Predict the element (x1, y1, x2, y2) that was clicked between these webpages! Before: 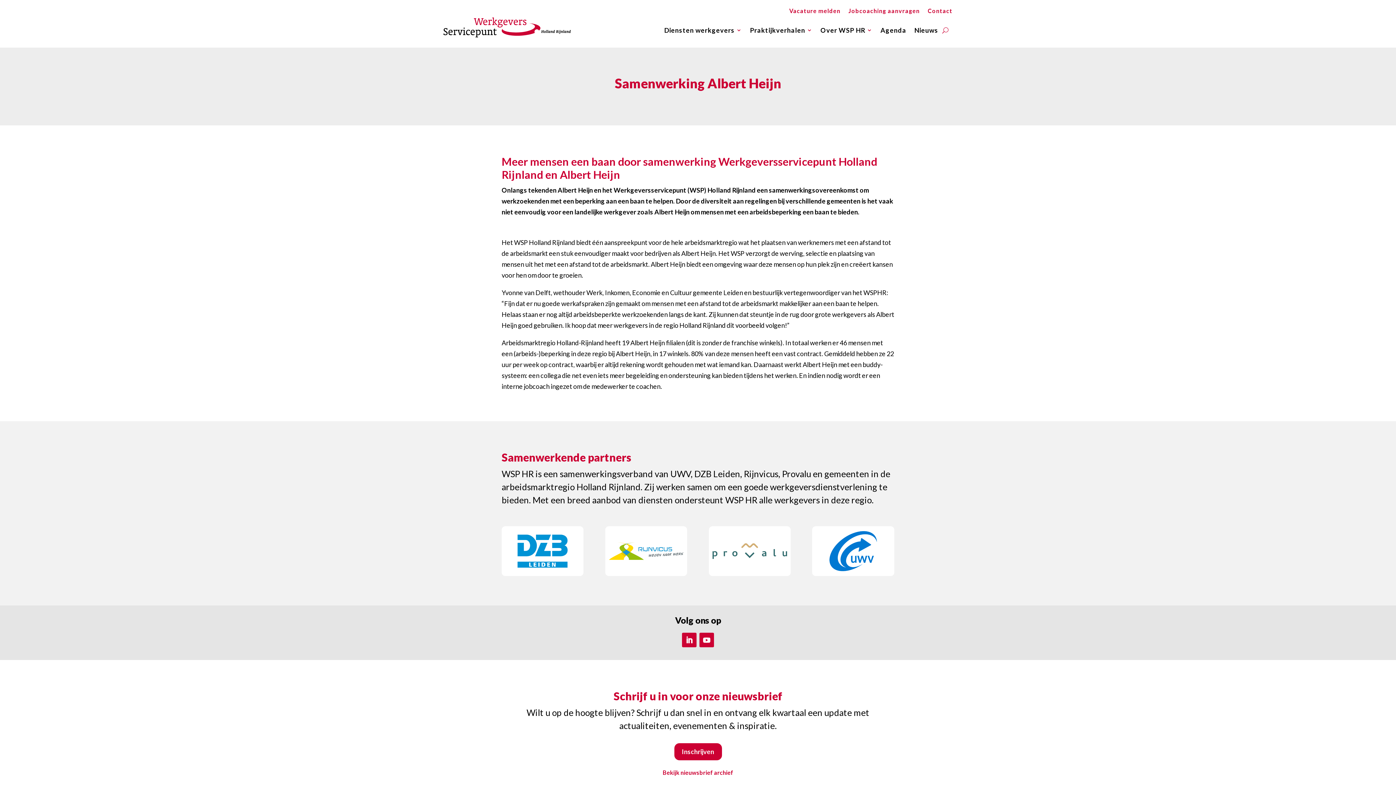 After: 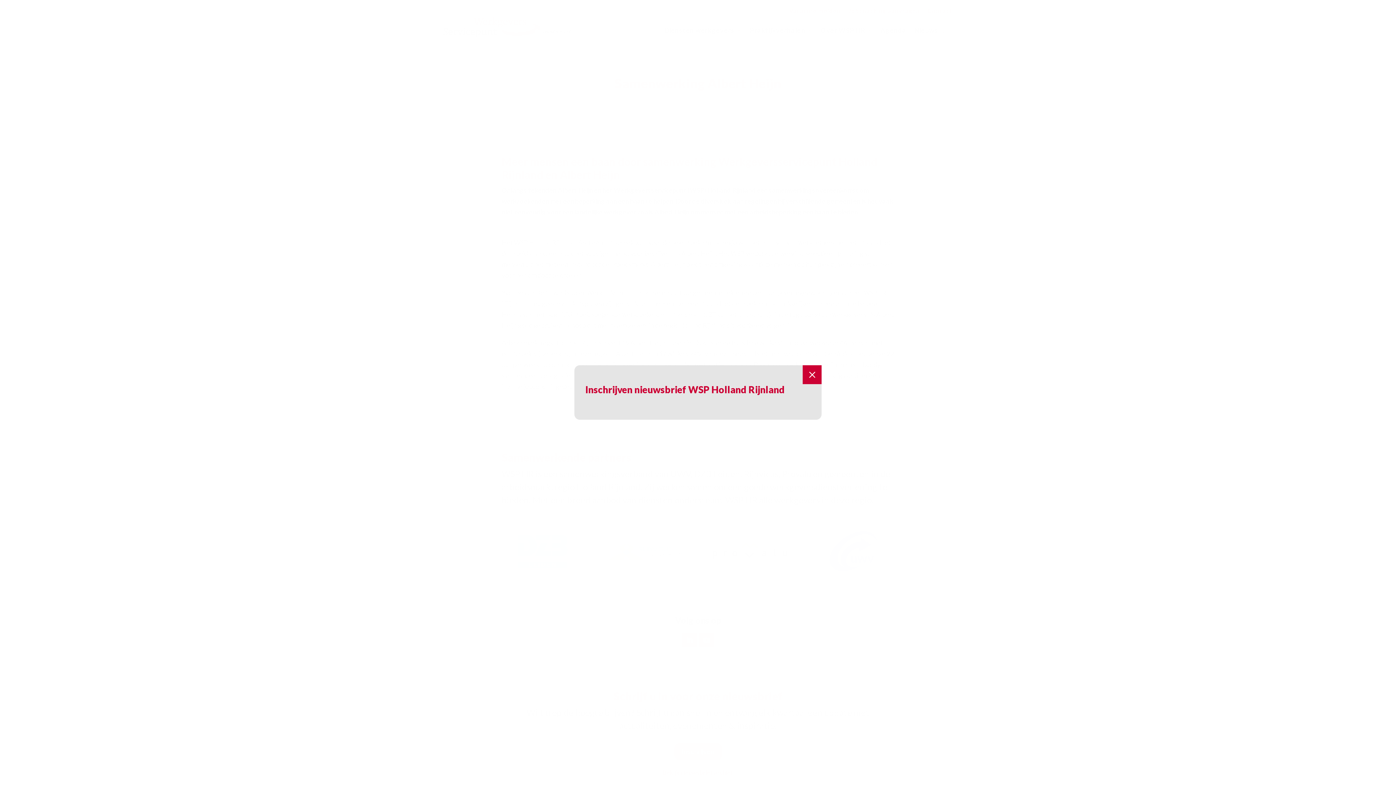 Action: label: Inschrijven bbox: (674, 743, 722, 760)